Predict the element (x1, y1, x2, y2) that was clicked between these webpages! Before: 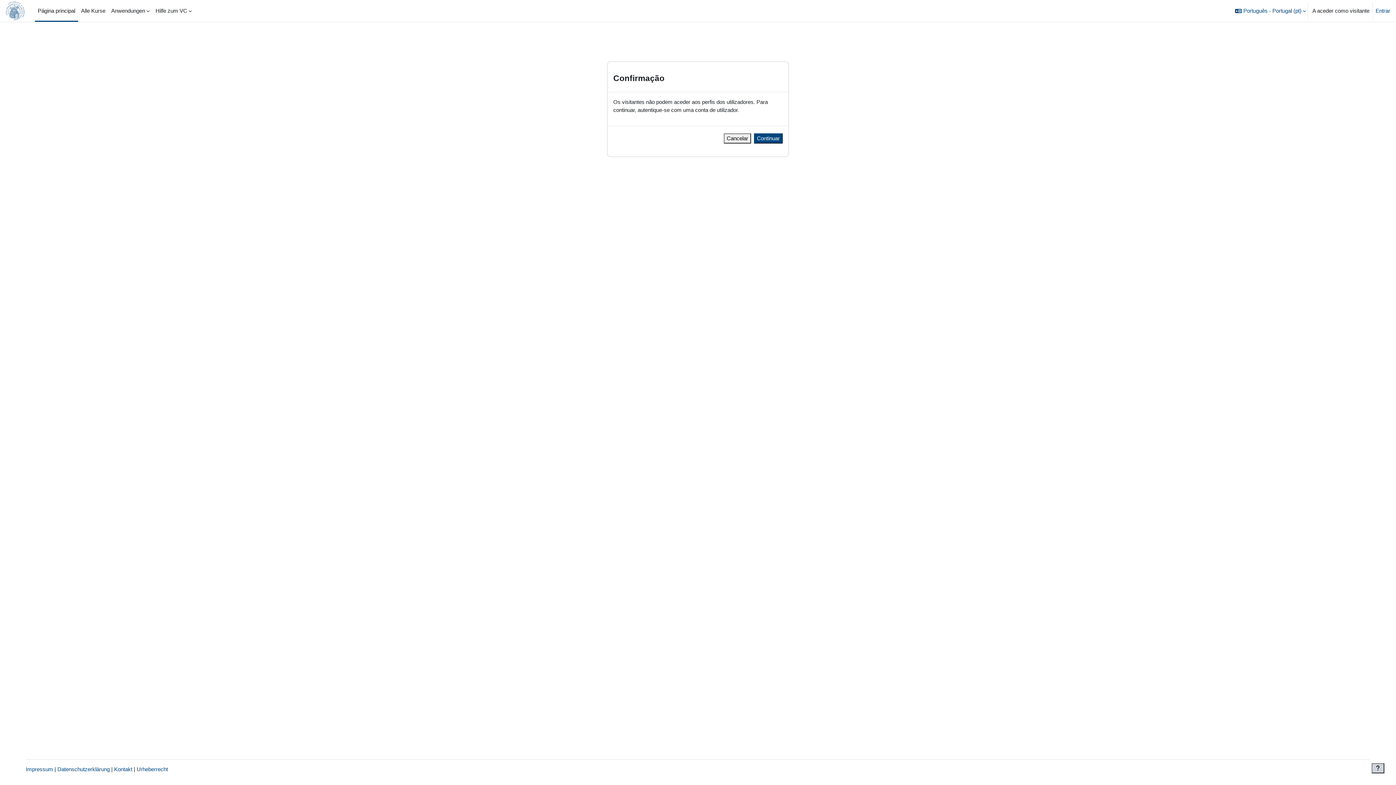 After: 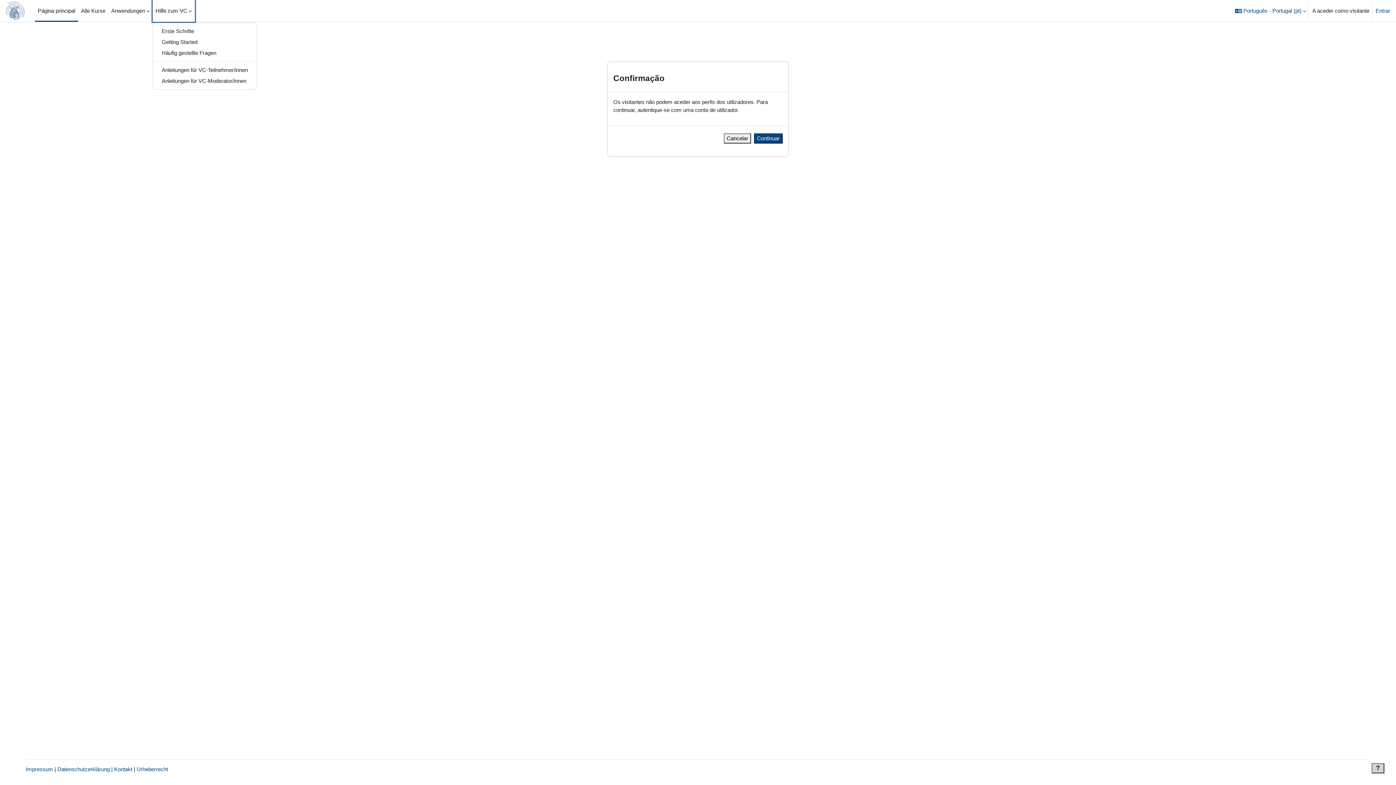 Action: bbox: (152, 0, 194, 21) label: Hilfe zum VC